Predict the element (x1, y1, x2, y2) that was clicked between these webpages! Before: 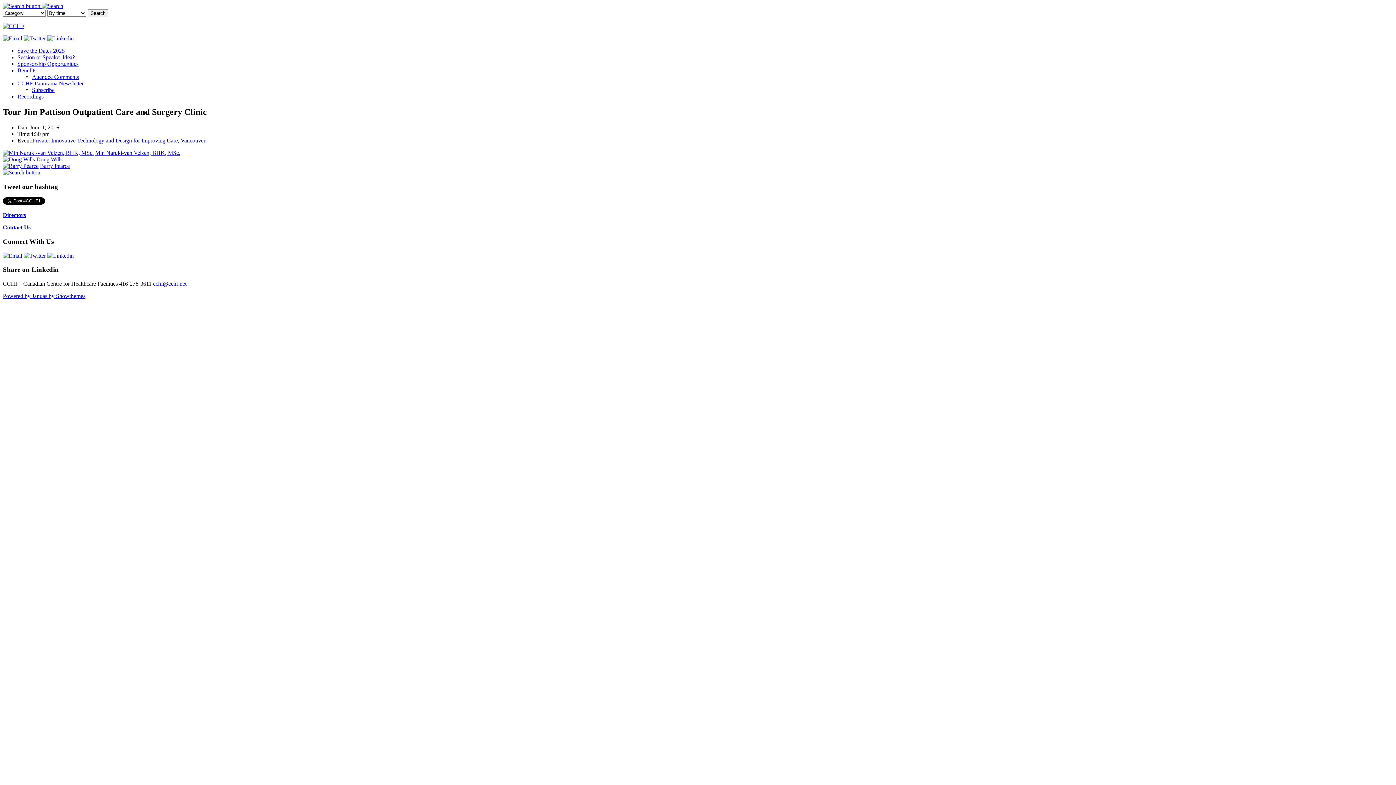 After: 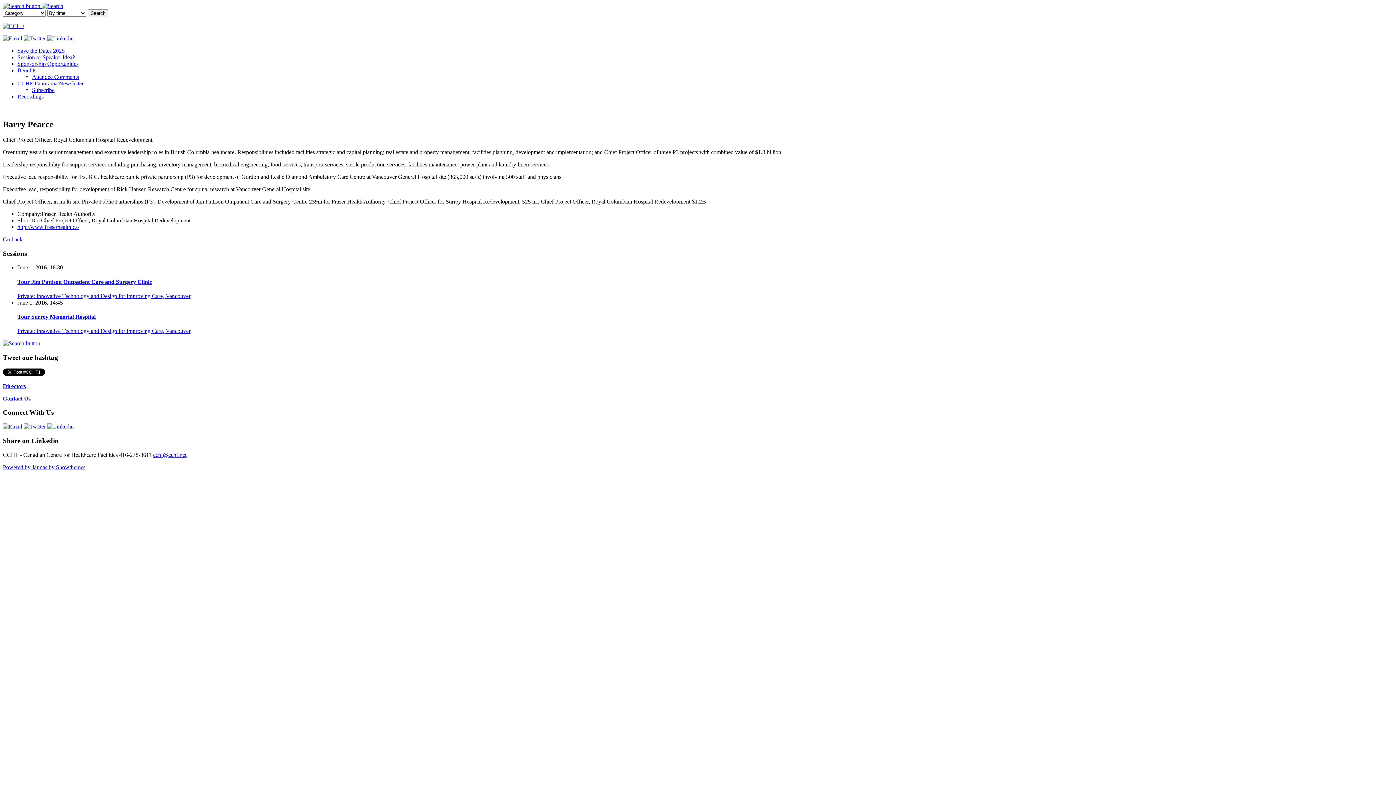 Action: bbox: (2, 162, 38, 169)